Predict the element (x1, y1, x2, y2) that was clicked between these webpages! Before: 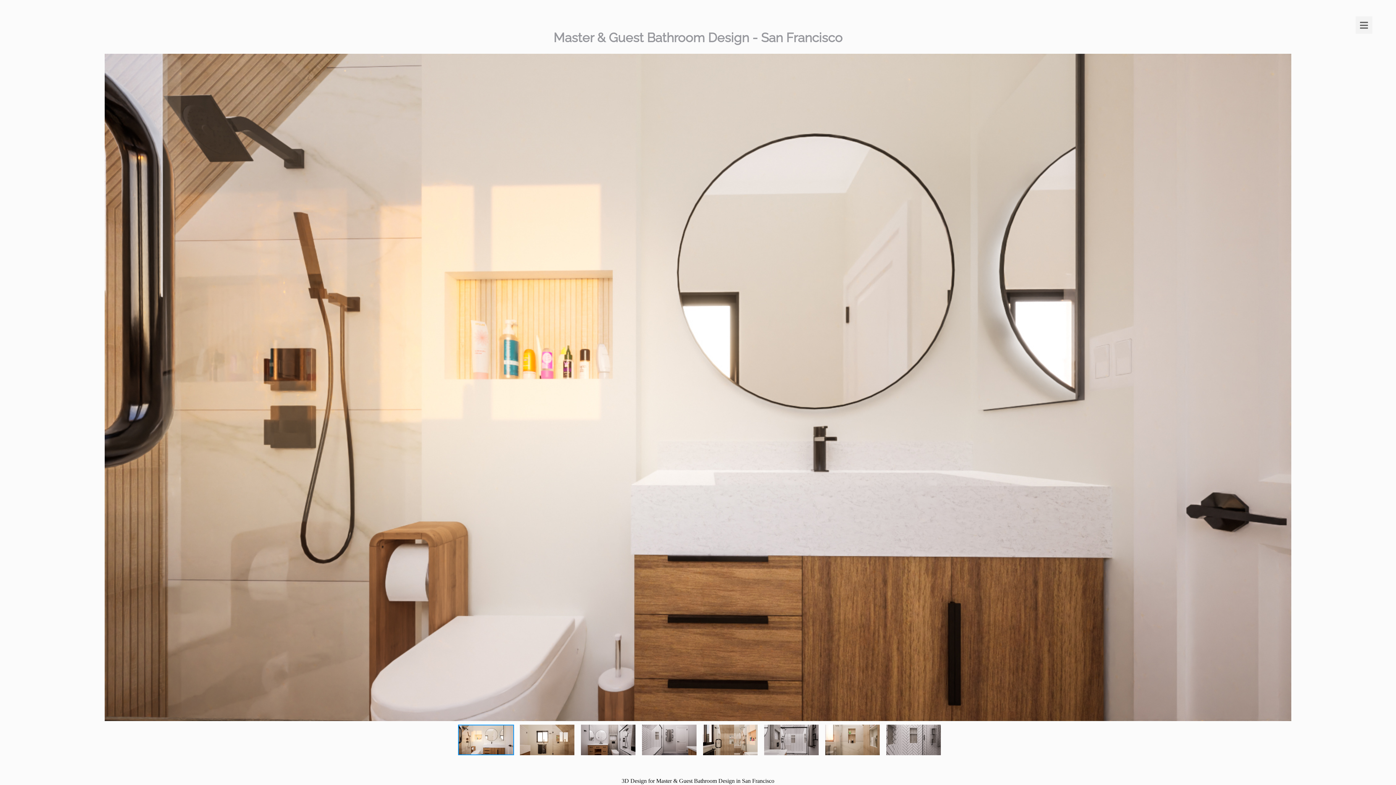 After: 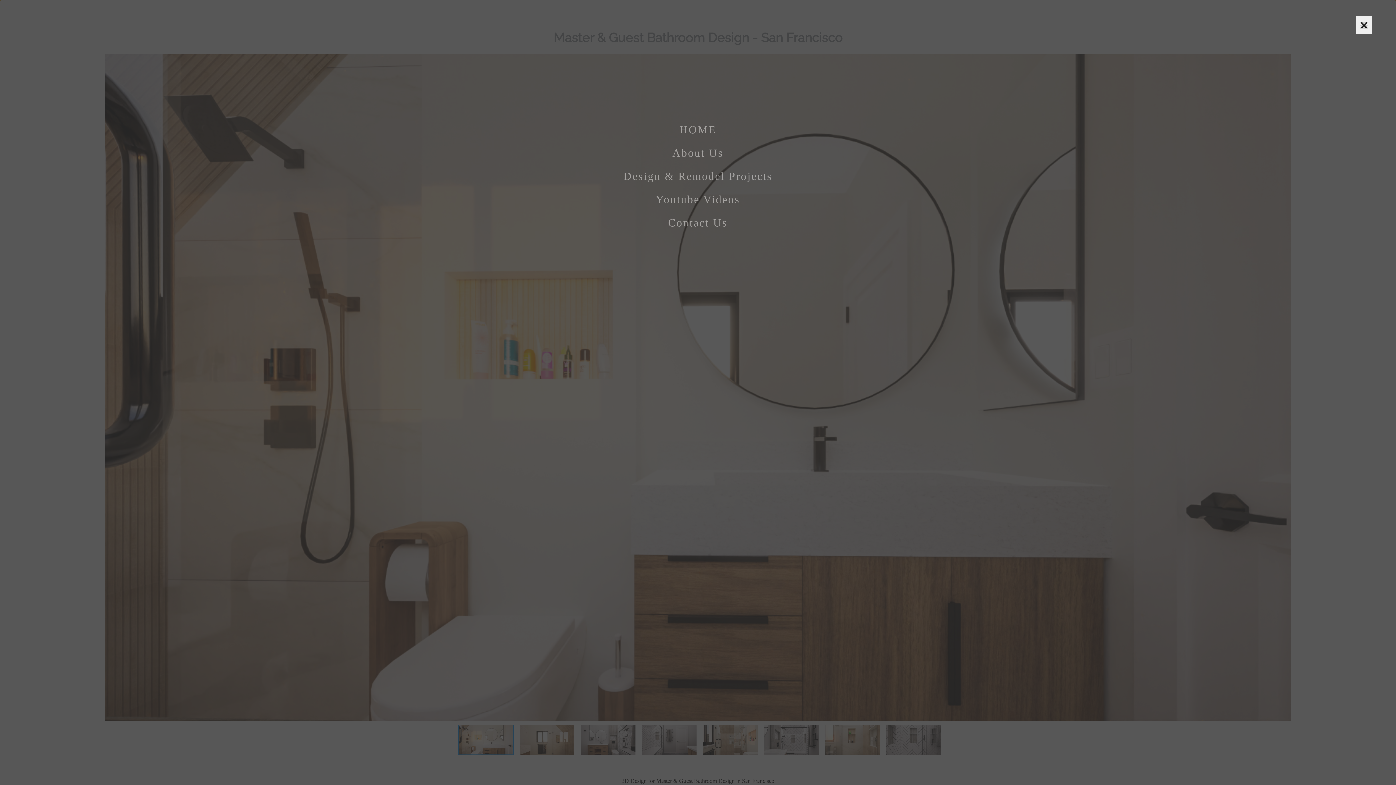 Action: bbox: (1360, 23, 1368, 29)